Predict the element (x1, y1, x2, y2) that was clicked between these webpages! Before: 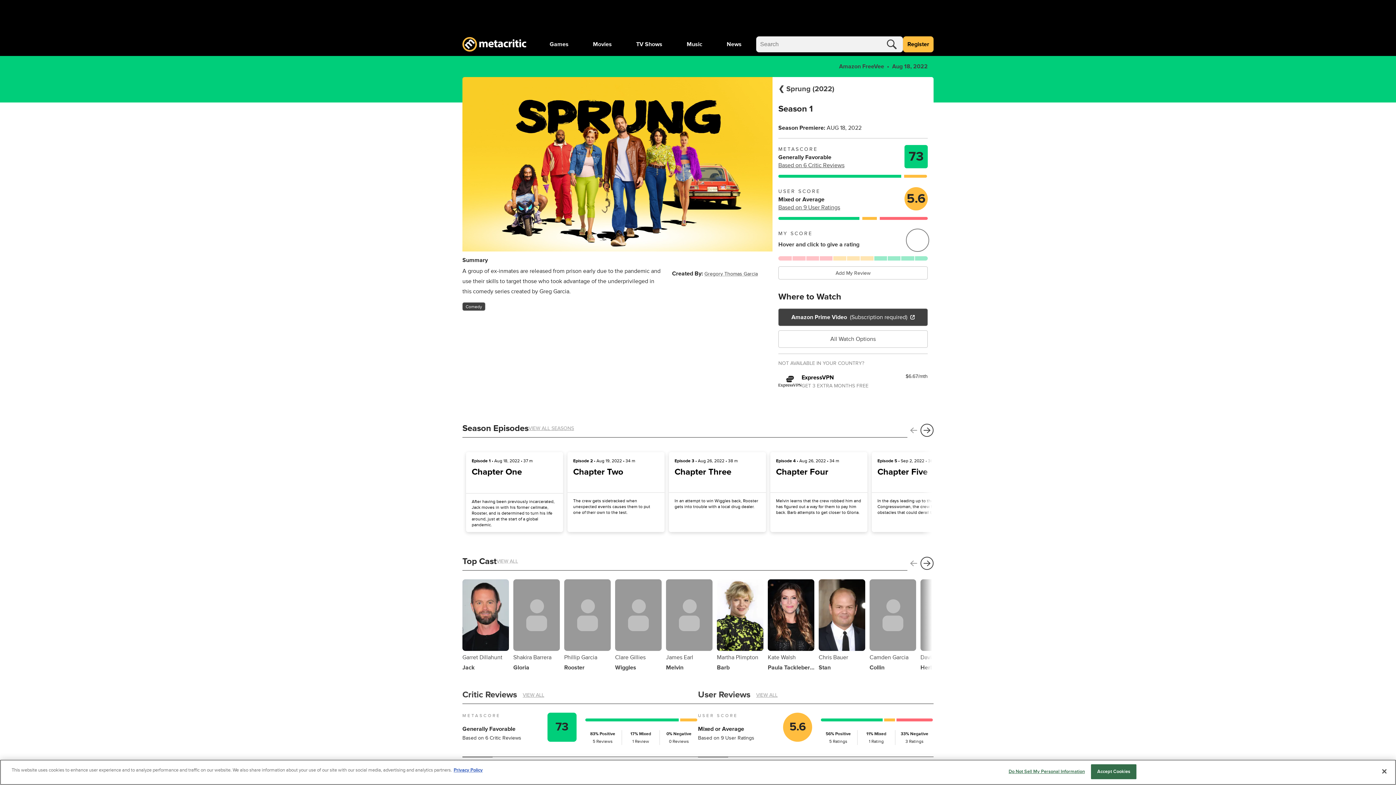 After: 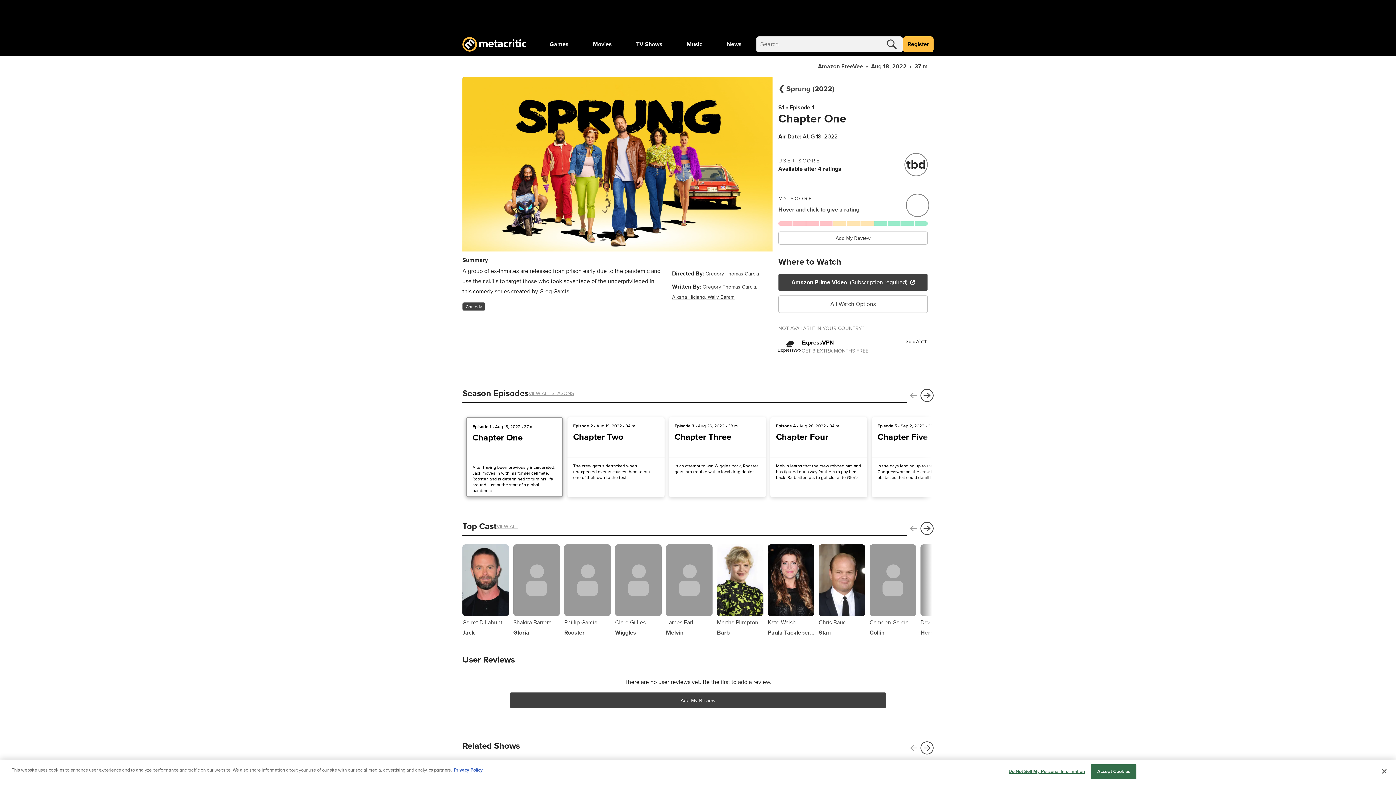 Action: bbox: (466, 452, 563, 532) label: Episode 1 • Aug 18, 2022 • 37 m
Chapter One
After having been previously incarcerated, Jack moves in with his former cellmate, Rooster, and is determined to turn his life around, just at the start of a global pandemic.